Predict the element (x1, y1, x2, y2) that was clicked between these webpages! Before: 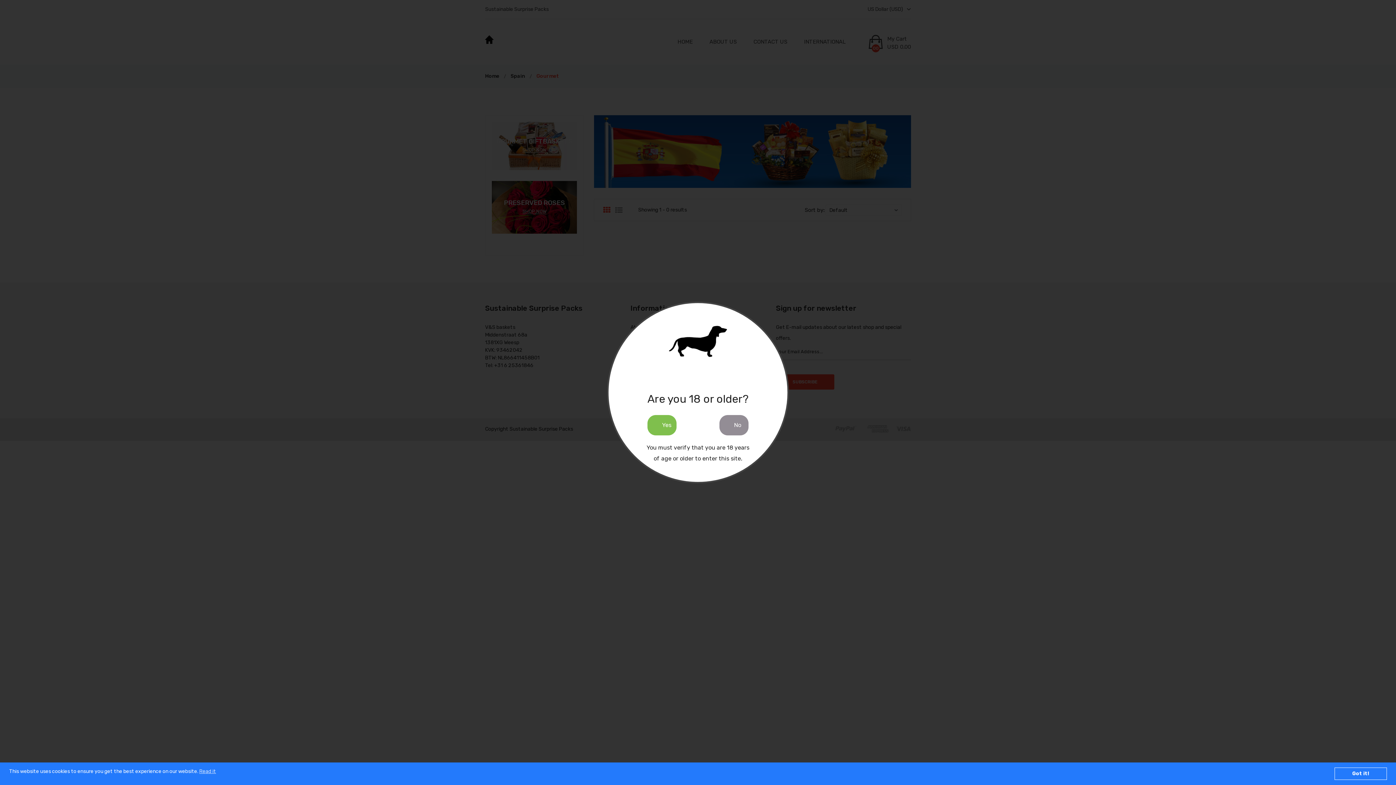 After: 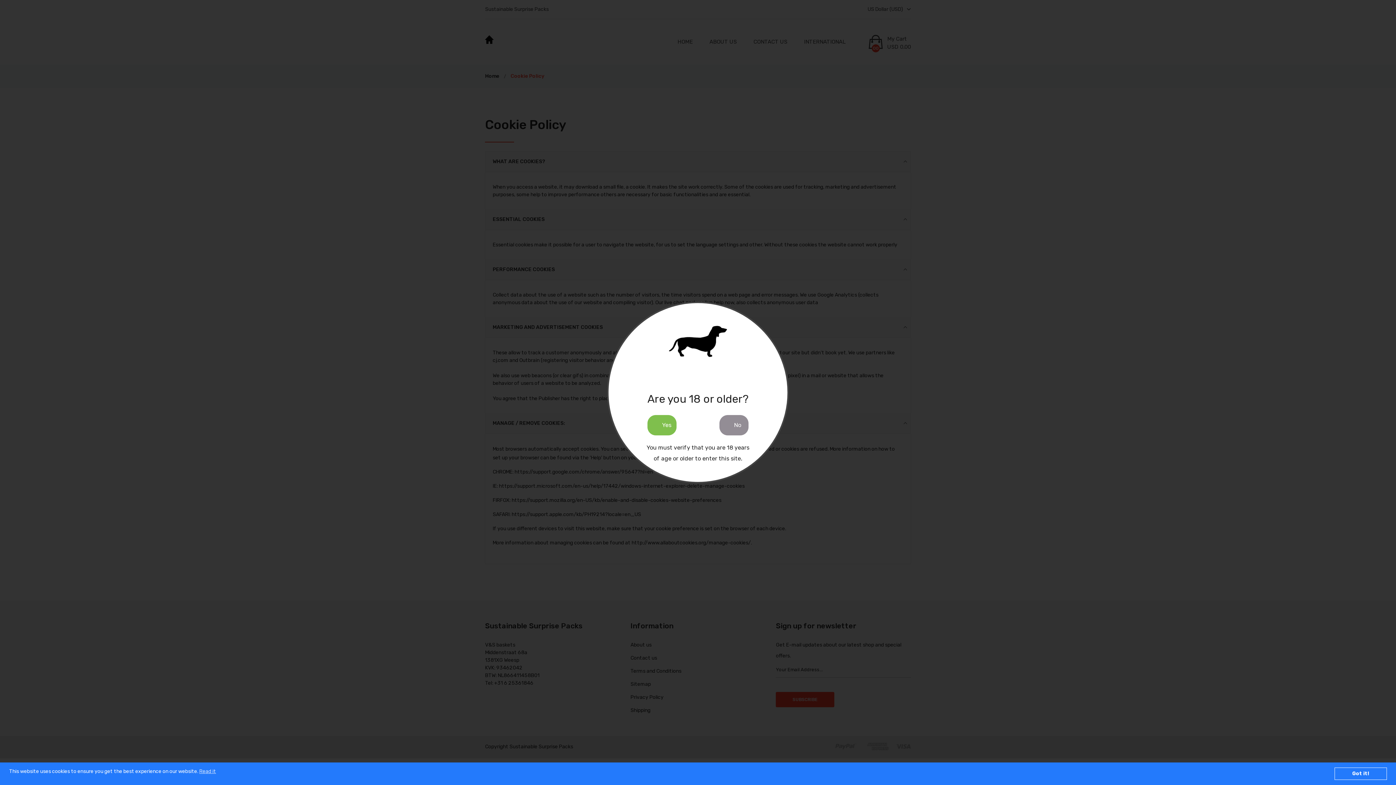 Action: label: Read it bbox: (199, 768, 216, 774)